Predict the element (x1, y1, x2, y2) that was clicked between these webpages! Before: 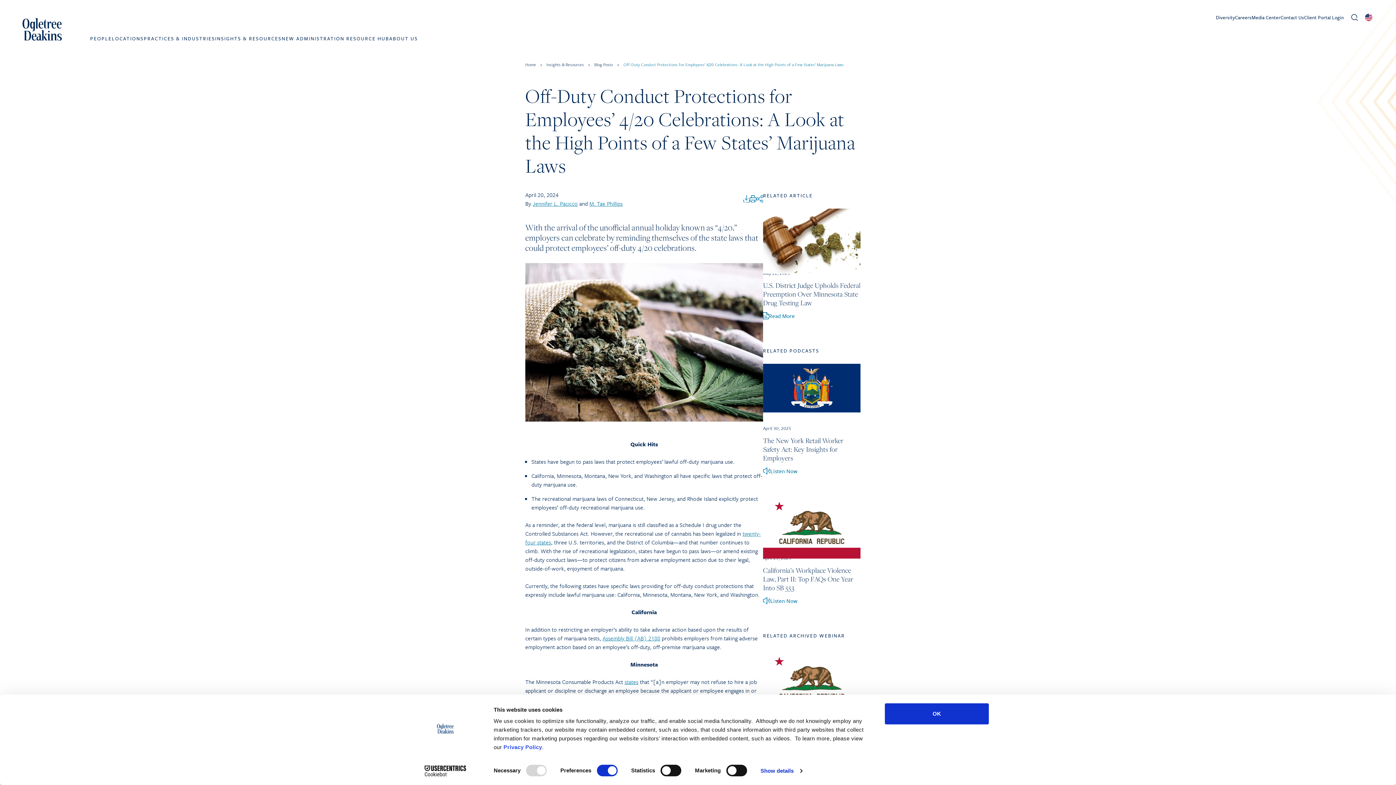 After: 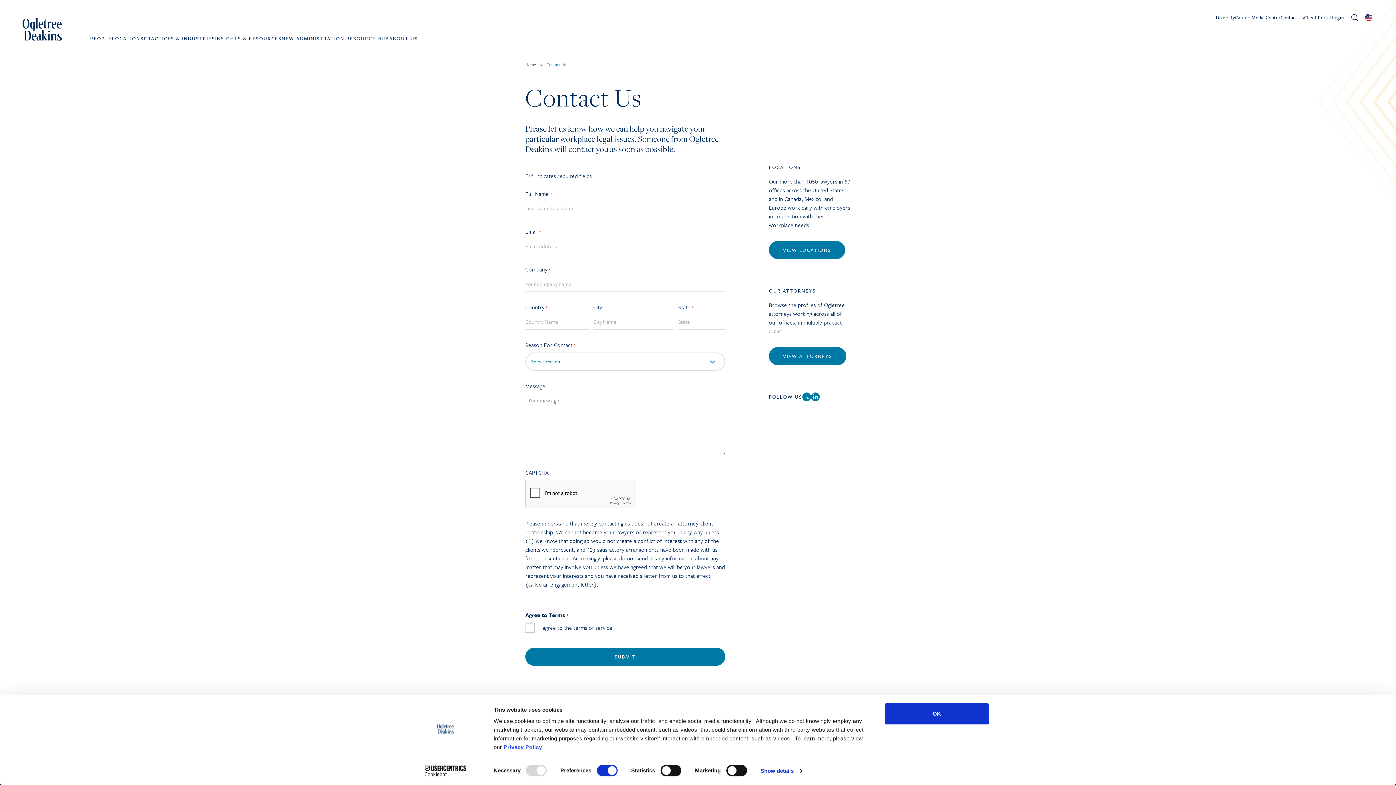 Action: label: Contact Us bbox: (1280, 13, 1304, 22)